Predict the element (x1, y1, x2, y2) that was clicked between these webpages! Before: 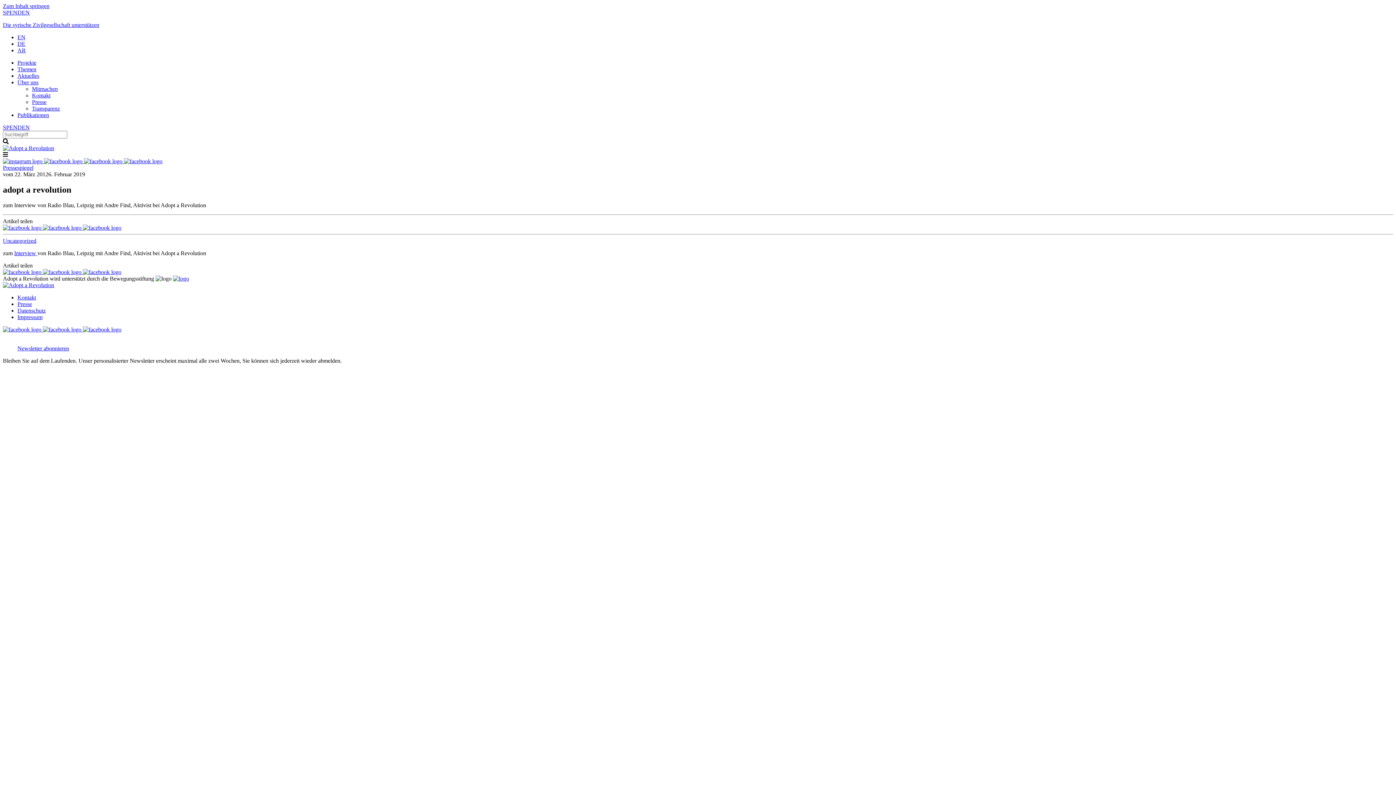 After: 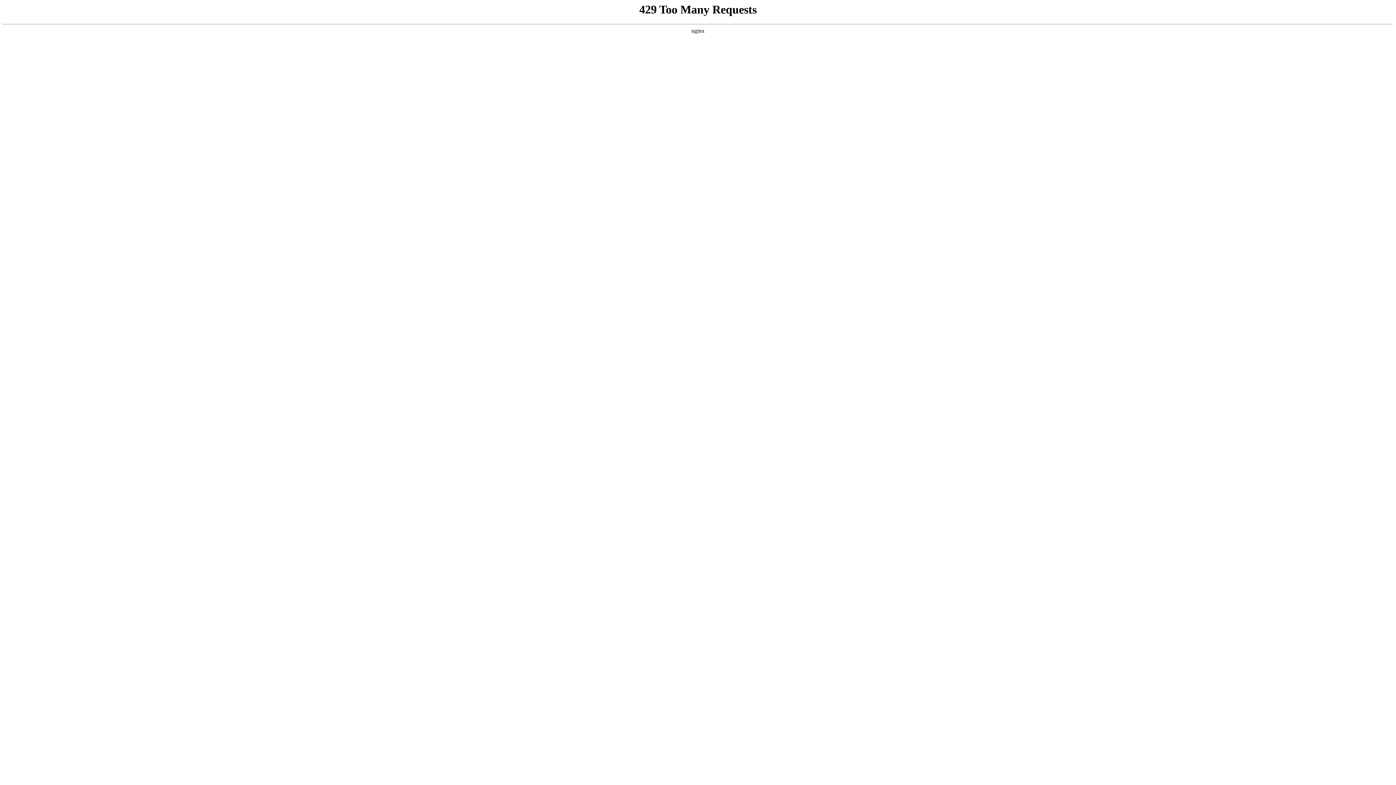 Action: label: DE bbox: (17, 40, 25, 46)